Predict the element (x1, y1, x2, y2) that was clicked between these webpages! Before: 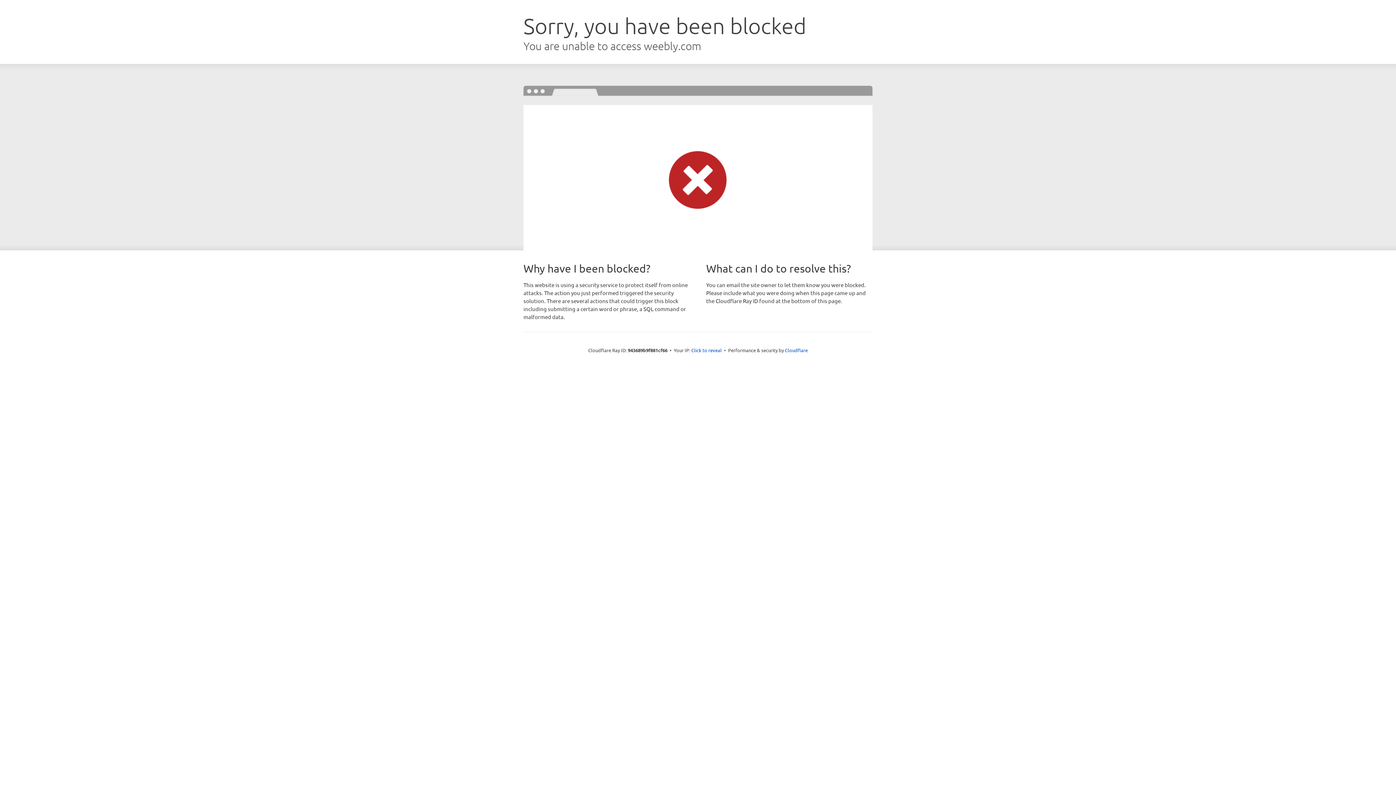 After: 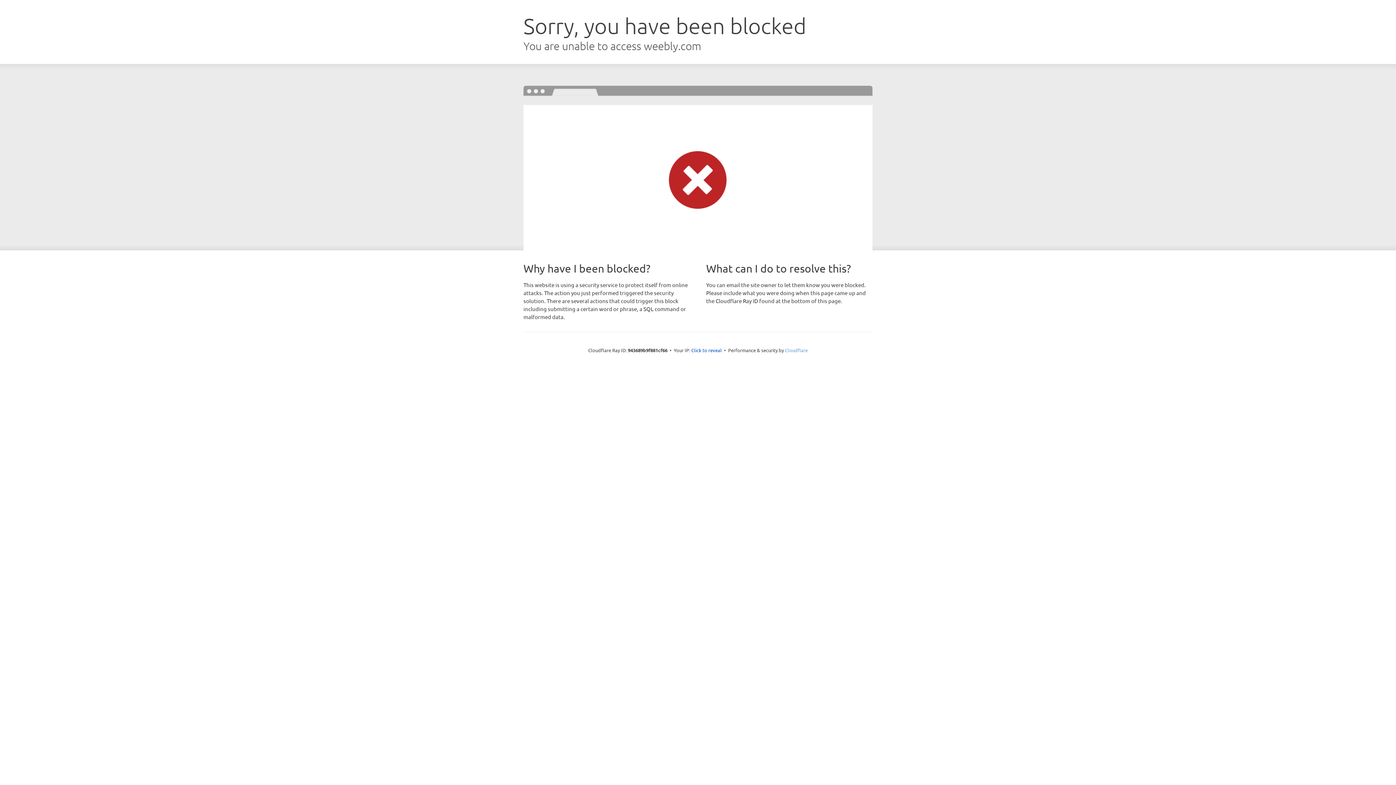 Action: bbox: (785, 347, 808, 353) label: Cloudflare